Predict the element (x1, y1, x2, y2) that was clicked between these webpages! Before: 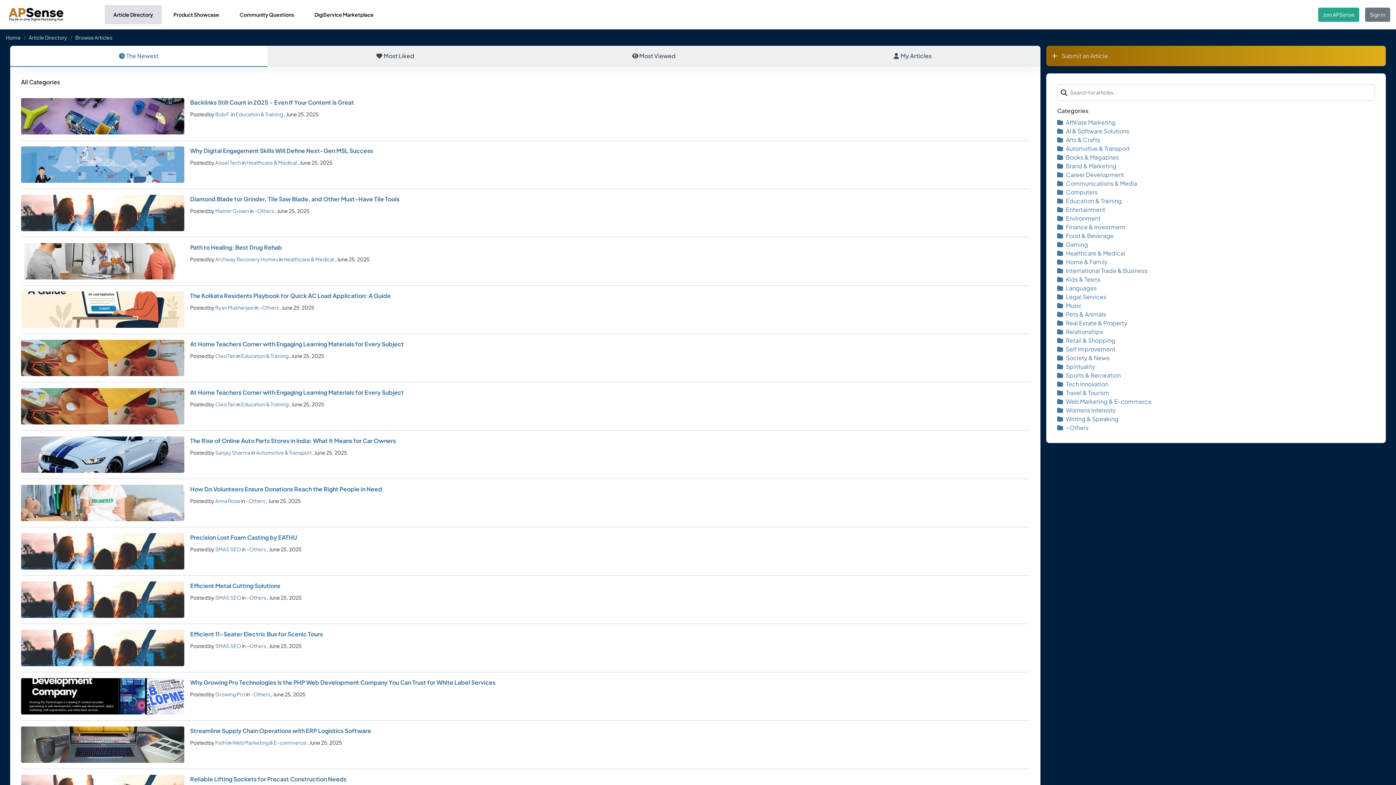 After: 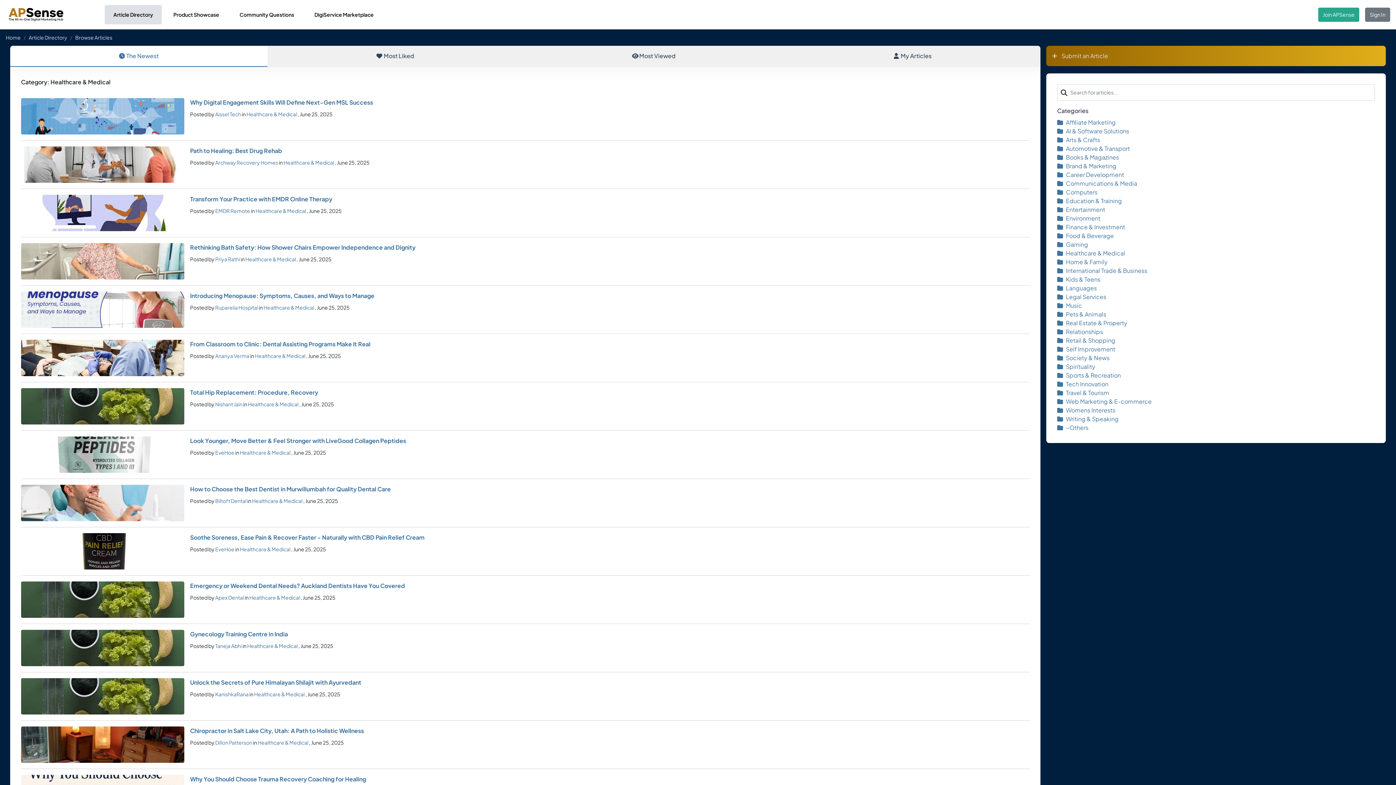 Action: label: Healthcare & Medical bbox: (283, 256, 334, 262)